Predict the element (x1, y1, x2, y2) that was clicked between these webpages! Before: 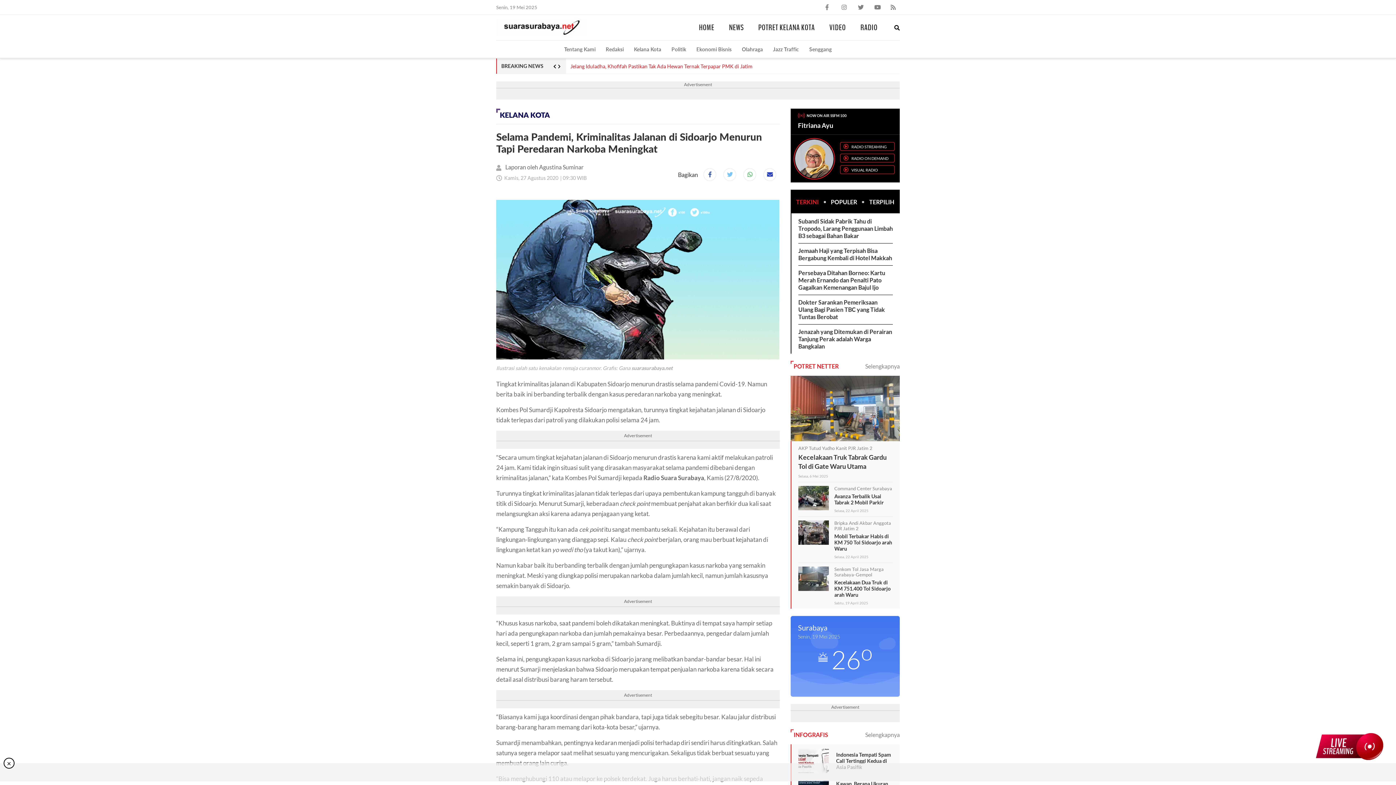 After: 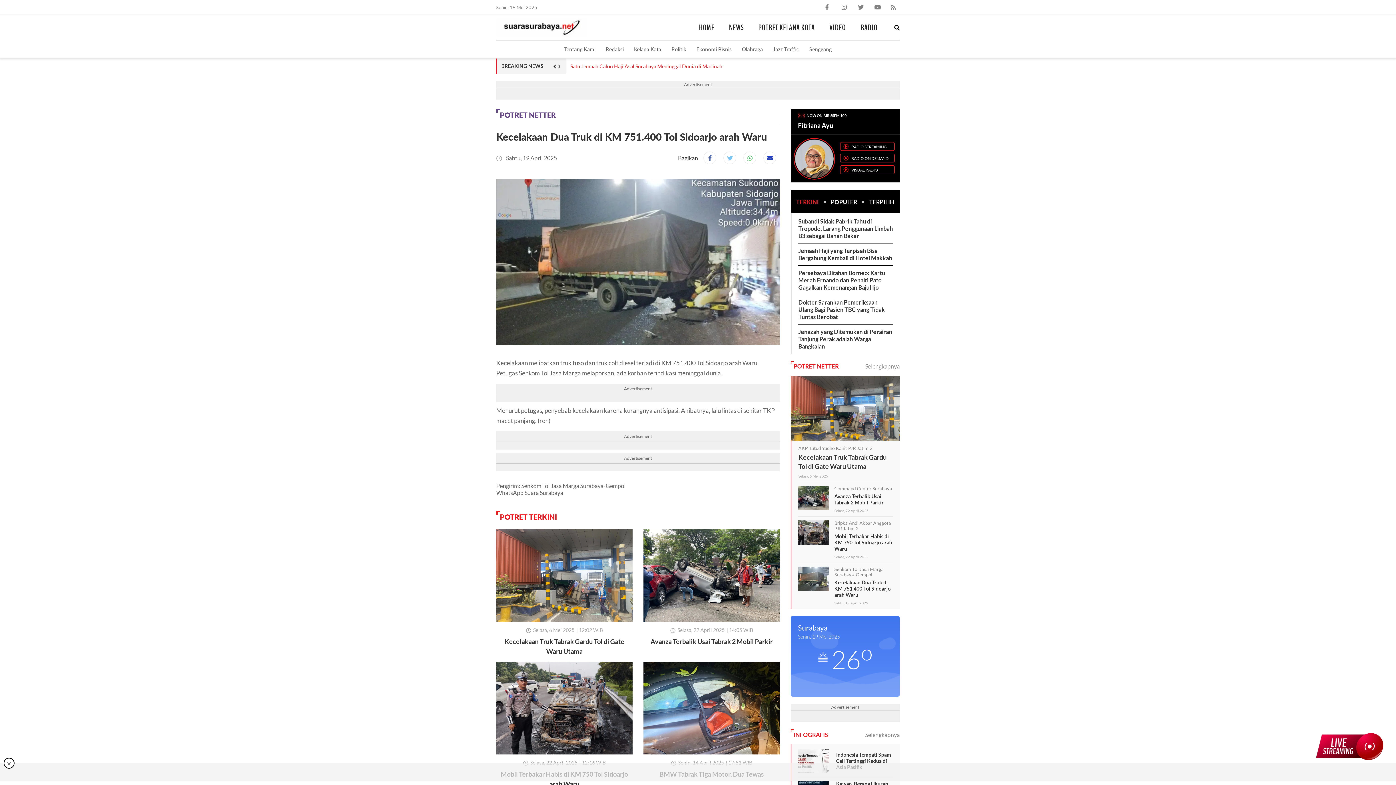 Action: bbox: (834, 579, 890, 598) label: Kecelakaan Dua Truk di KM 751.400 Tol Sidoarjo arah Waru